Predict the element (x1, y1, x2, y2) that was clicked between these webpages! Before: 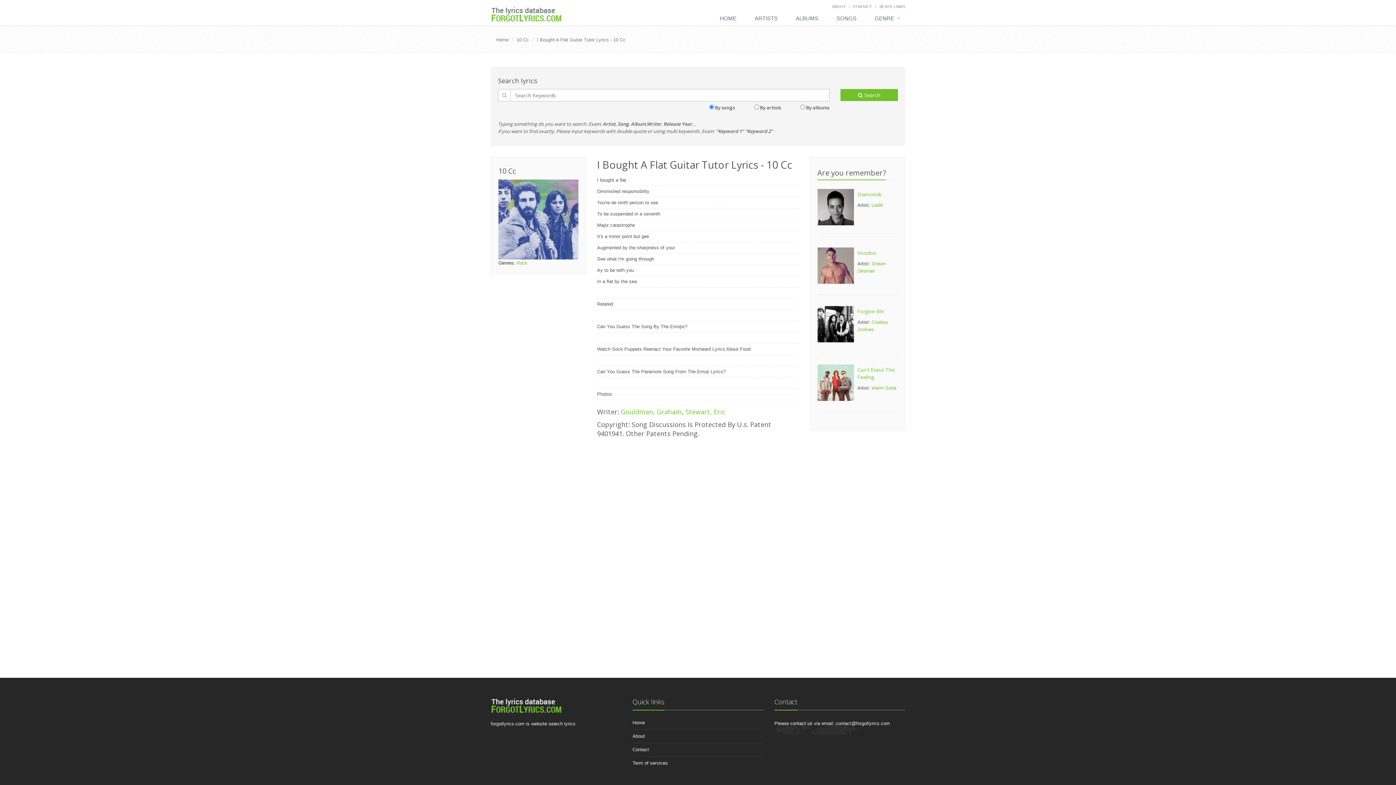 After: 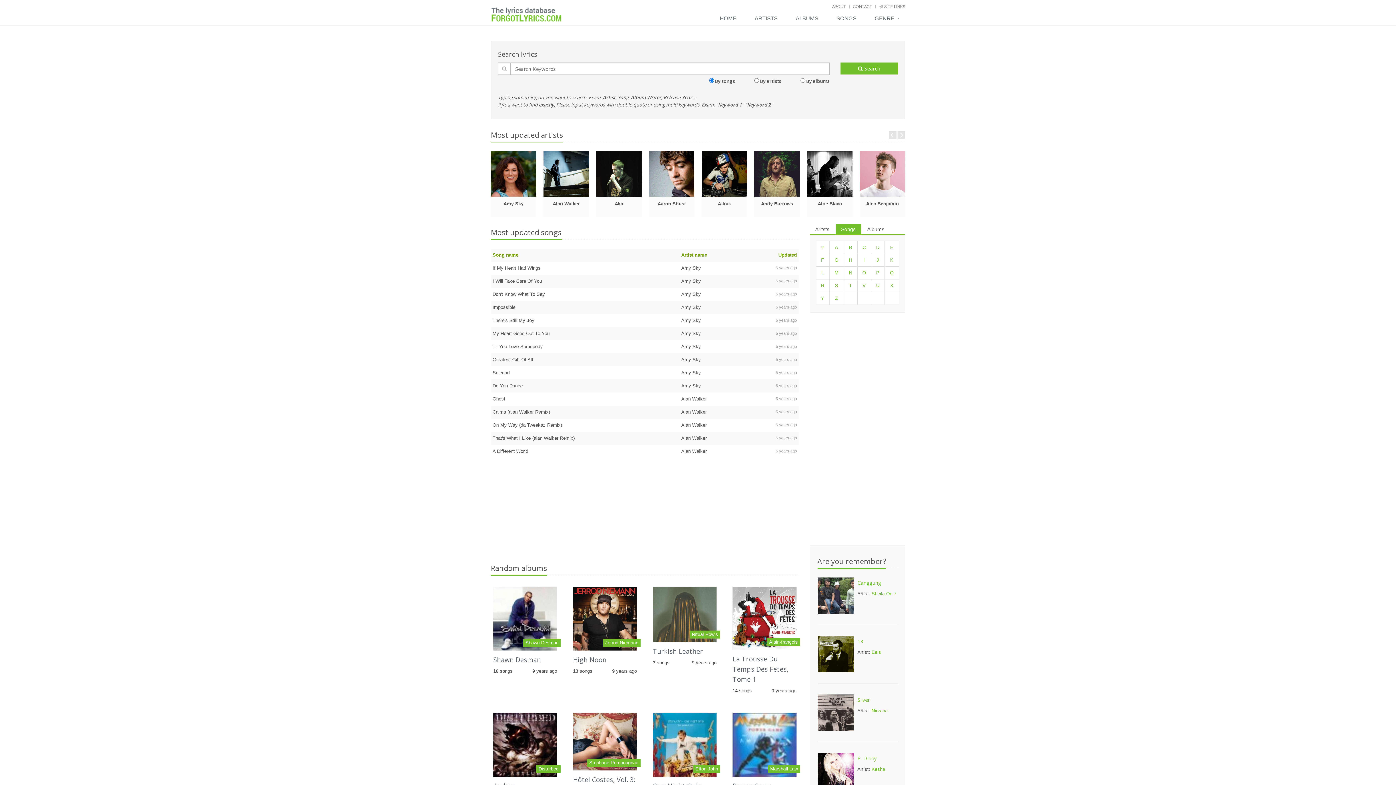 Action: bbox: (632, 720, 645, 725) label: Home